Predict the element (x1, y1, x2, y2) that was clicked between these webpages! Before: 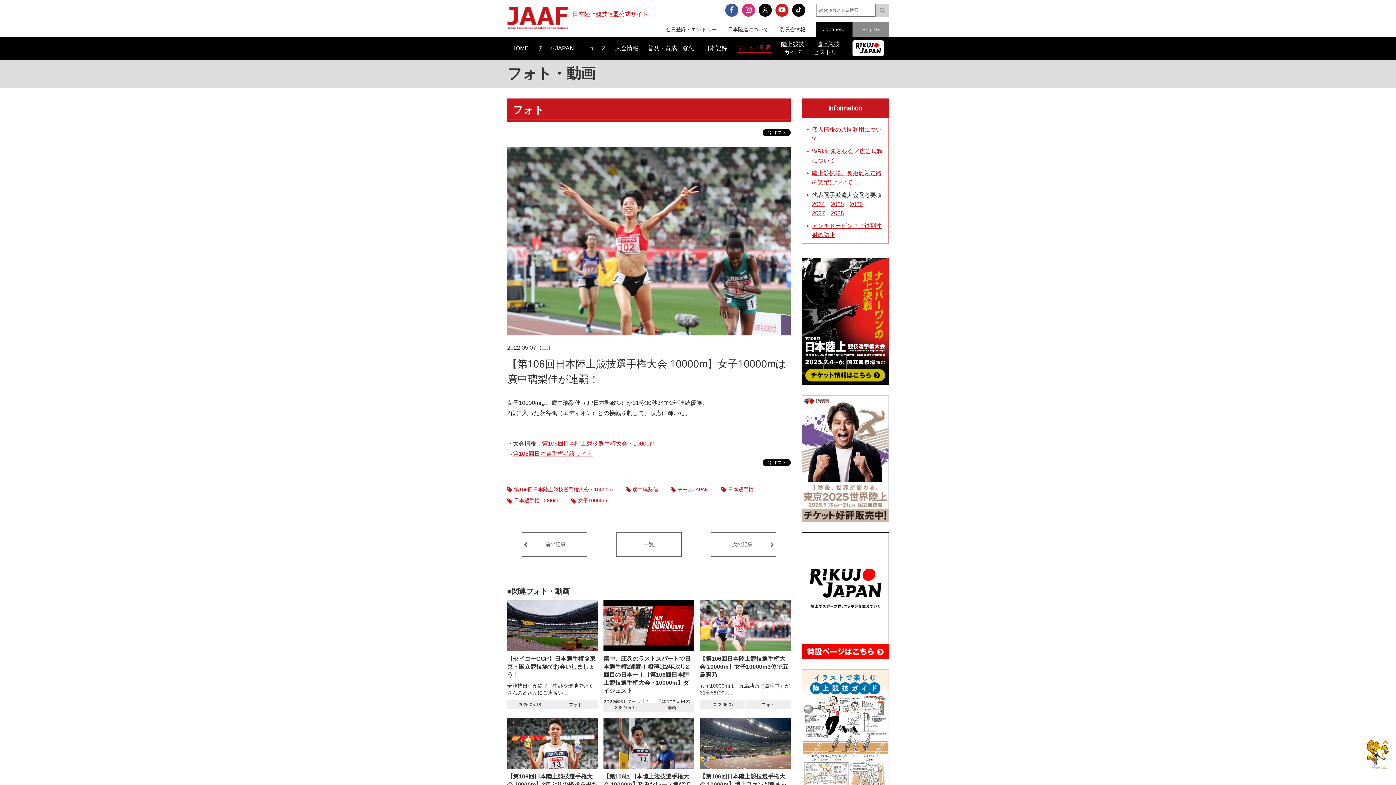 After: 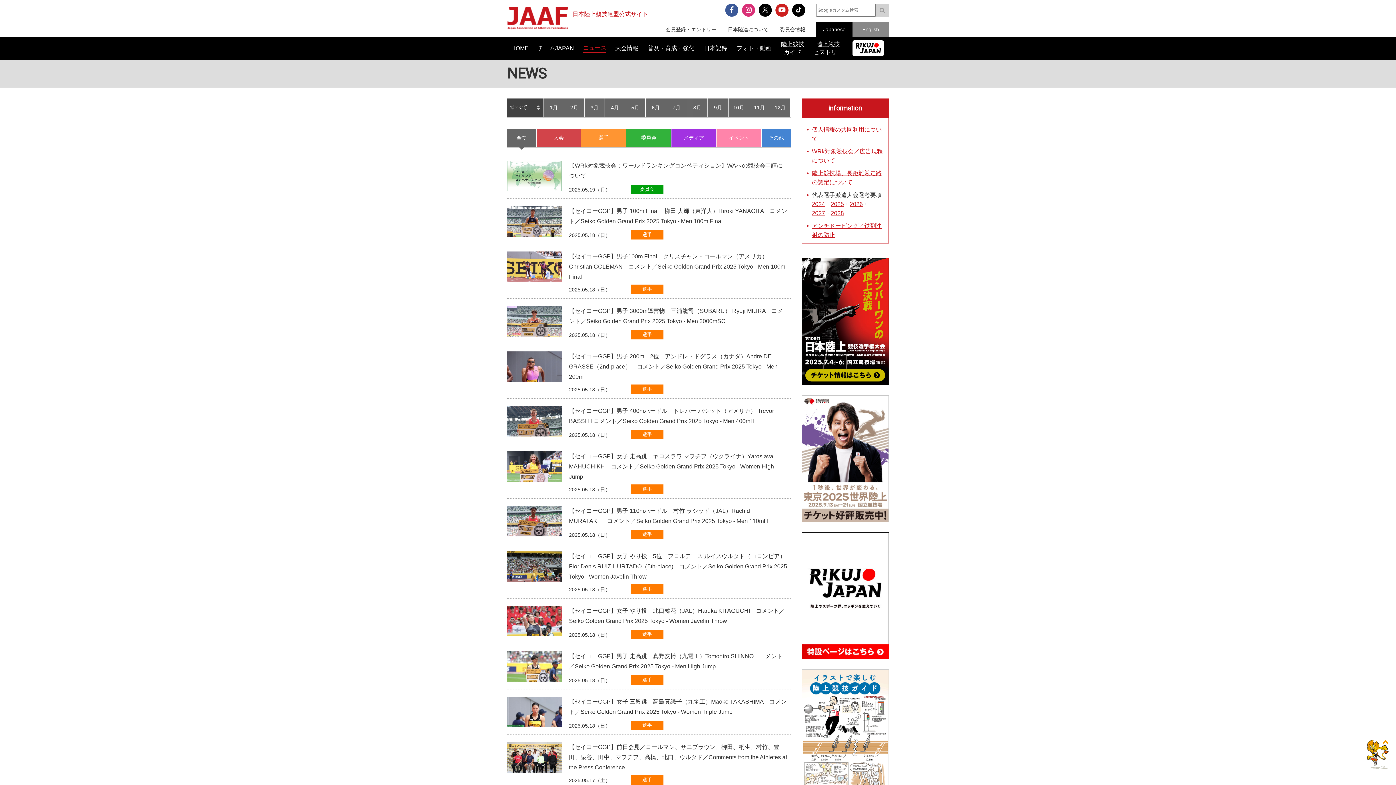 Action: bbox: (578, 36, 610, 60) label: ニュース